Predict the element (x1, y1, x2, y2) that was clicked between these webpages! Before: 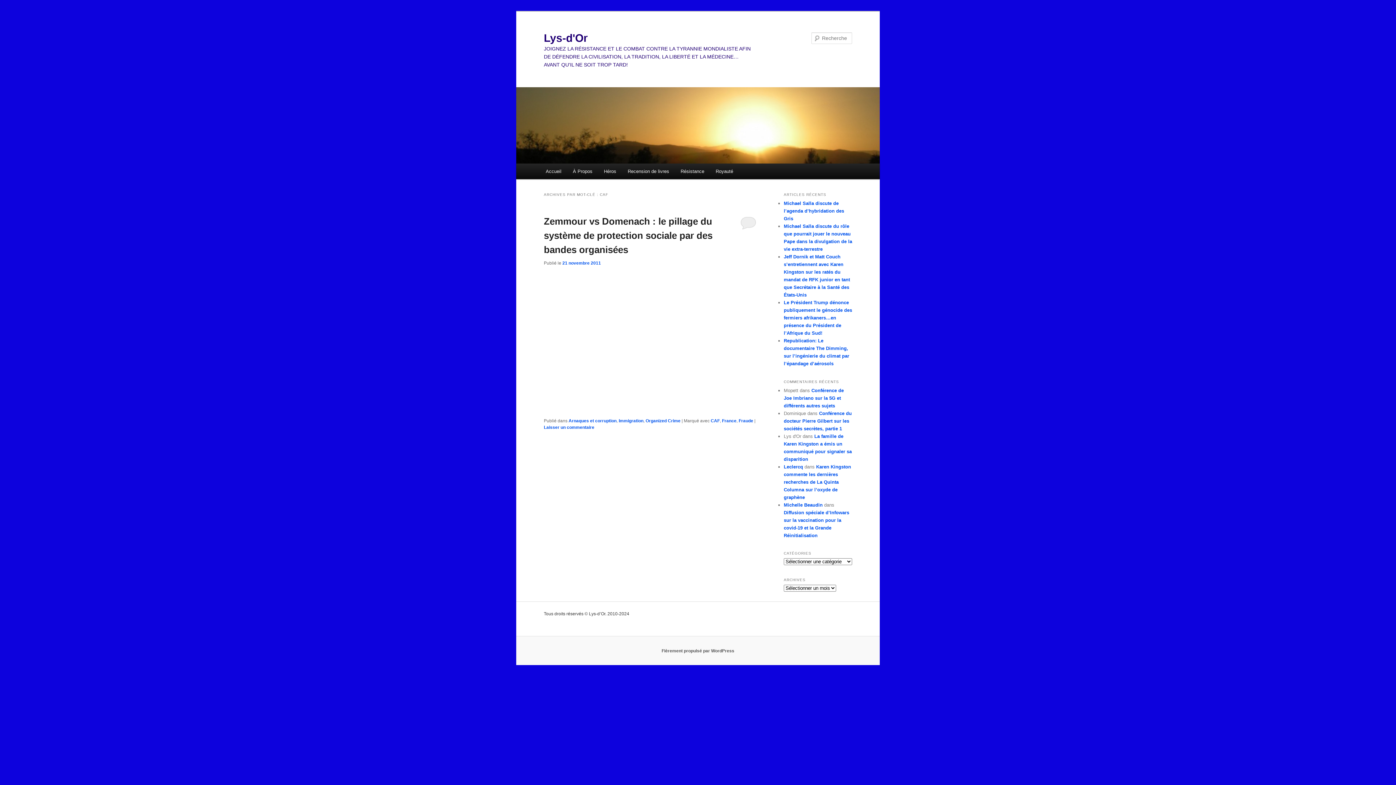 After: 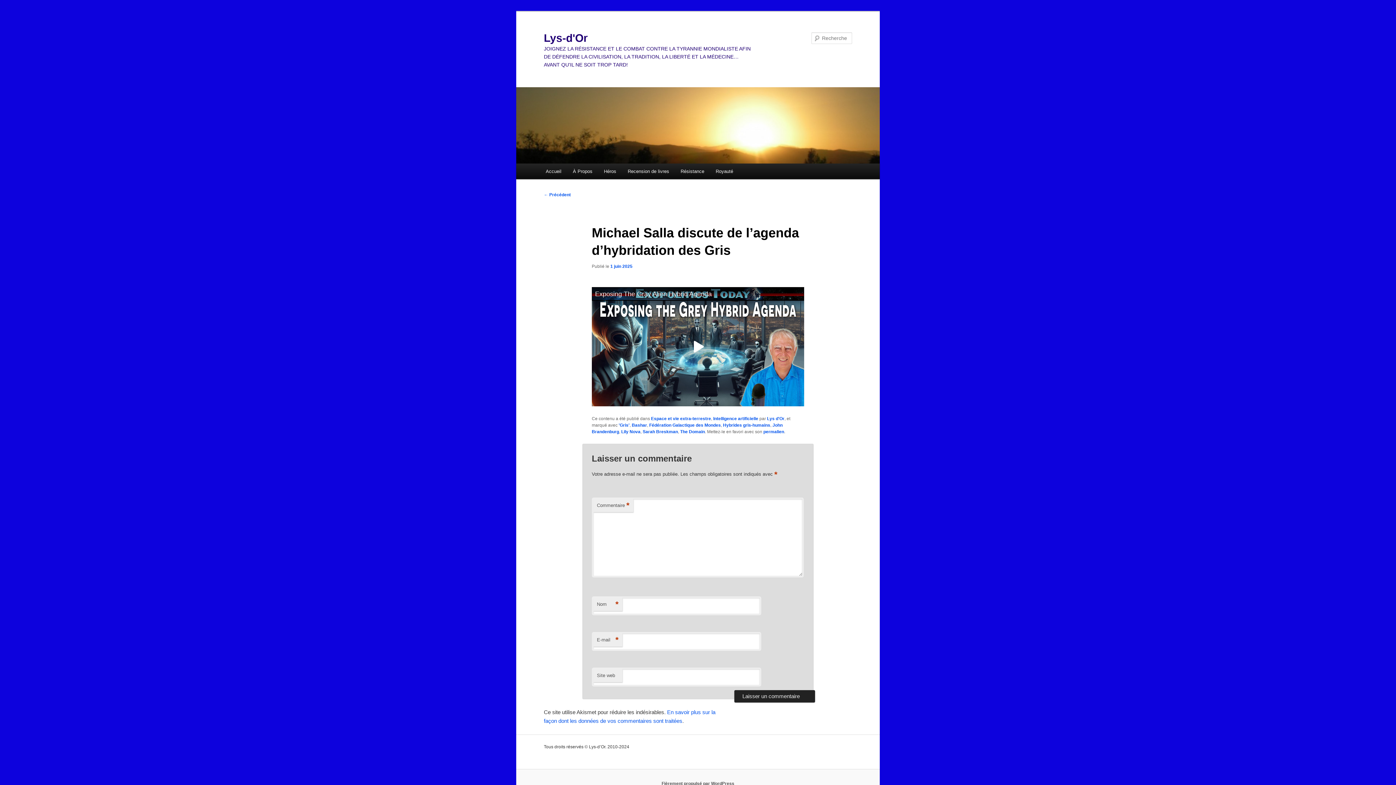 Action: label: Michael Salla discute de l’agenda d’hybridation des Gris bbox: (784, 200, 844, 221)